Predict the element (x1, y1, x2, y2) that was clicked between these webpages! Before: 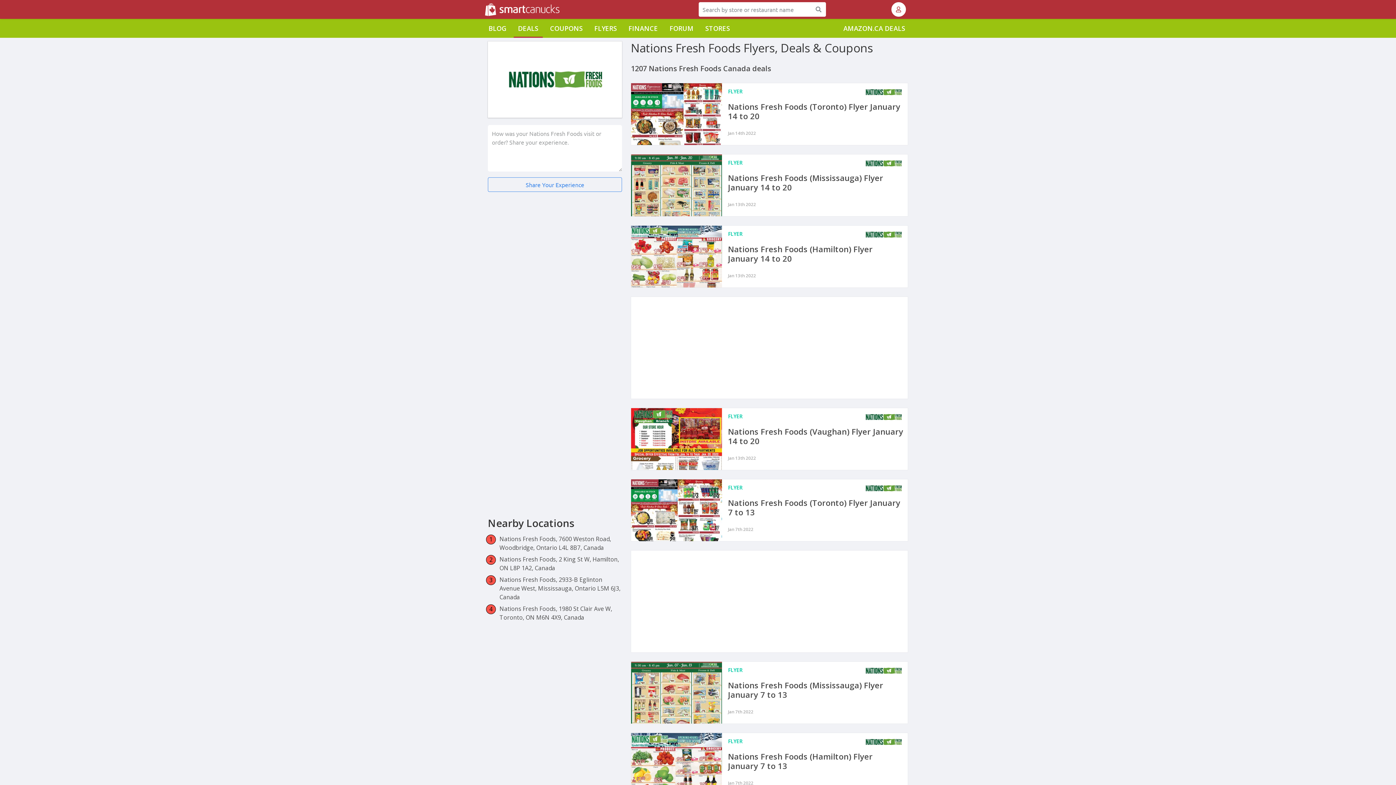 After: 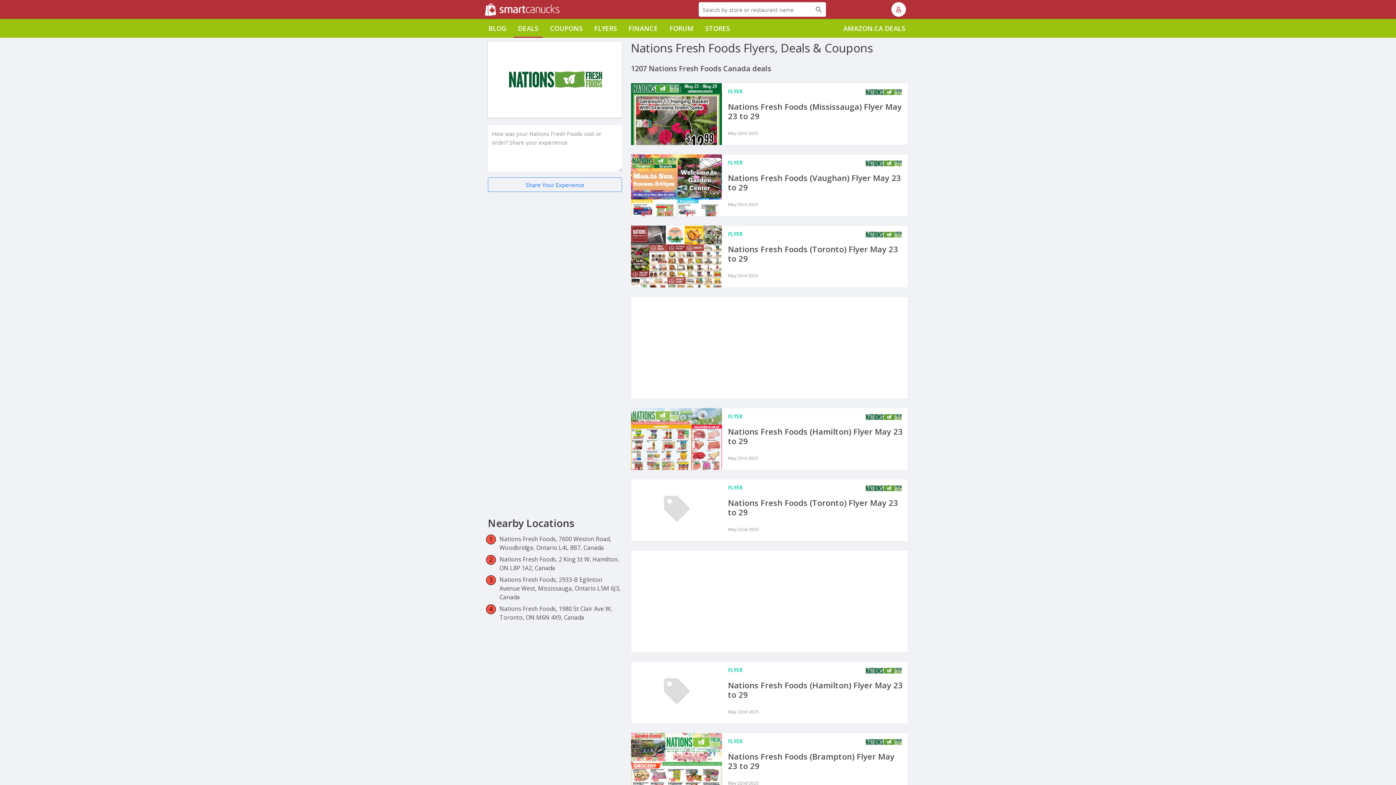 Action: label: Nations Fresh Foods (Toronto) Flyer January 14 to 20 bbox: (631, 82, 908, 145)